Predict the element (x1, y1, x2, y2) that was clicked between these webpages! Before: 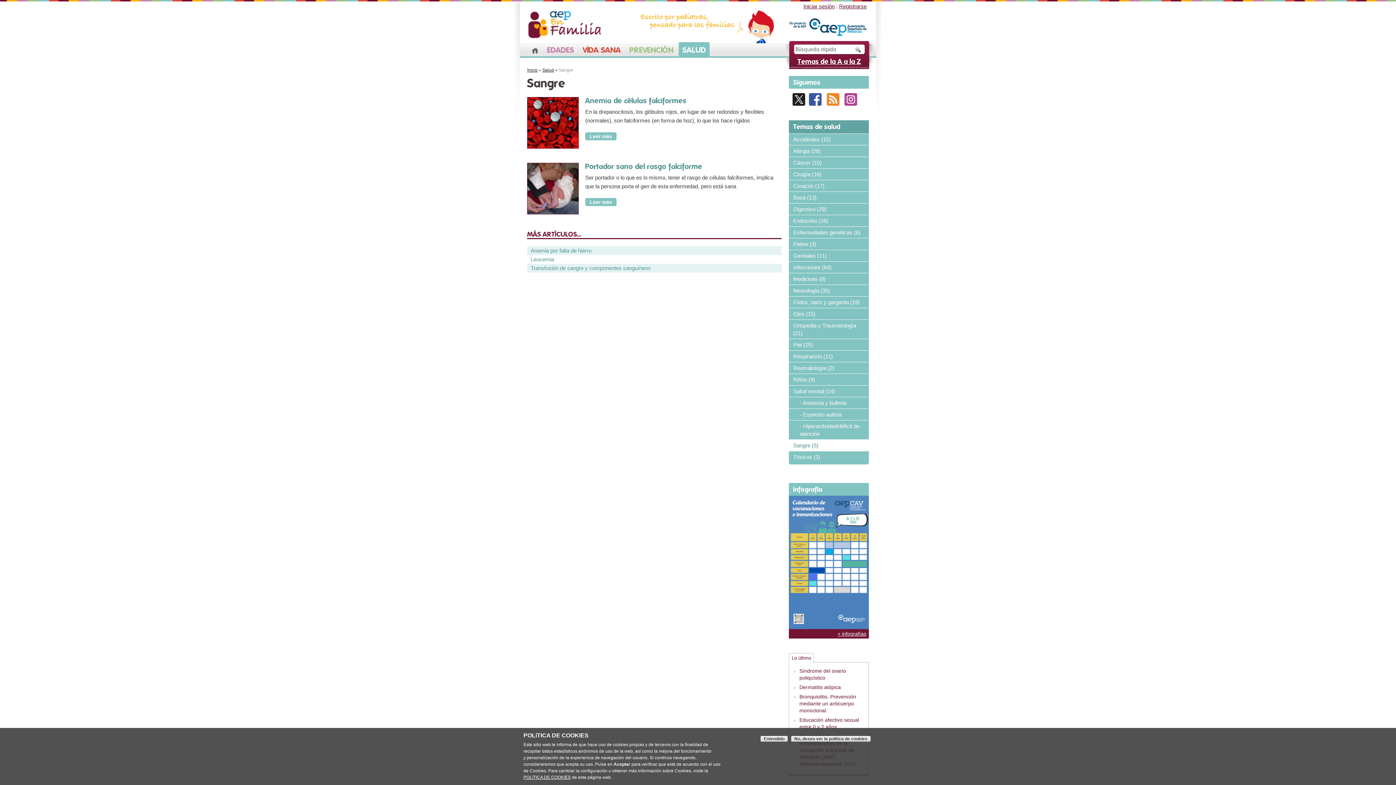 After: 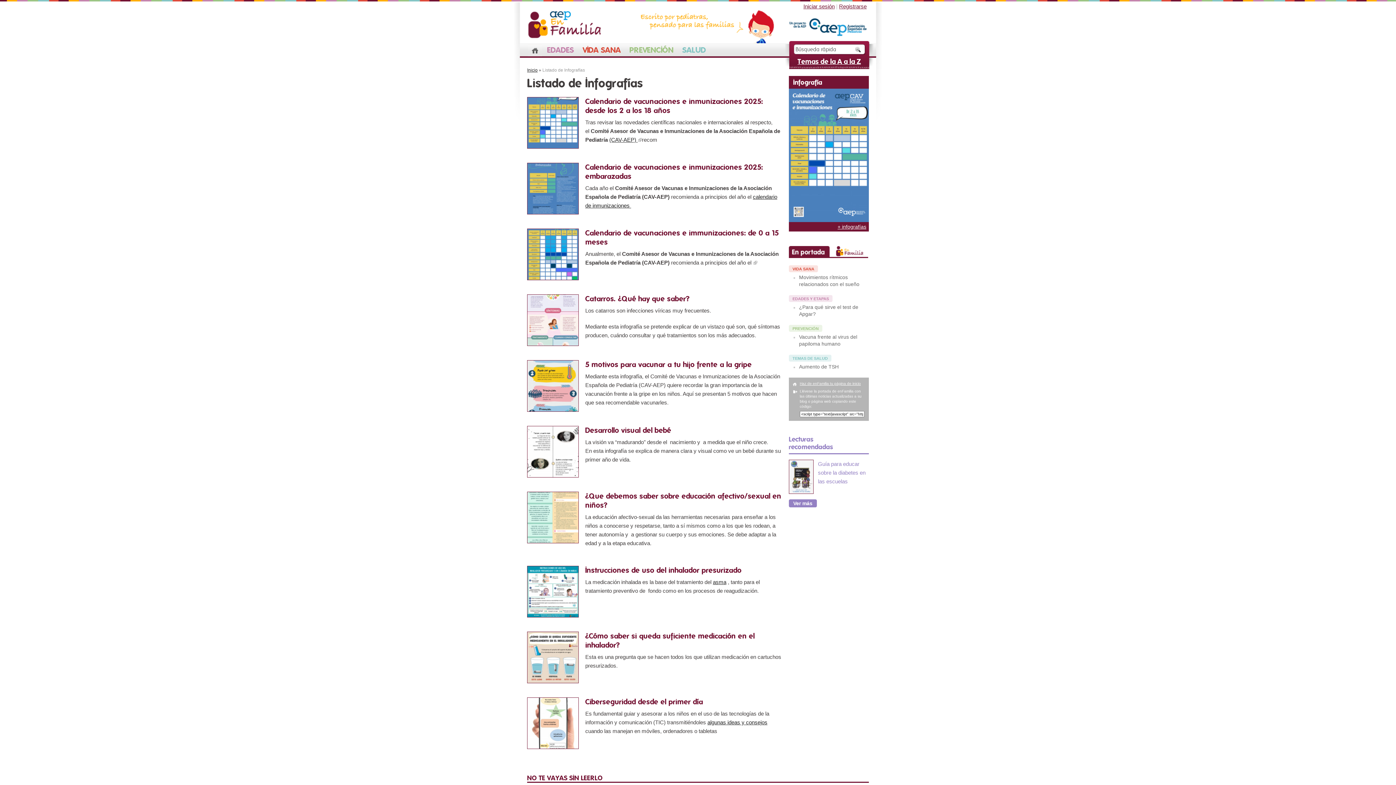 Action: label: + infografías bbox: (837, 631, 866, 637)